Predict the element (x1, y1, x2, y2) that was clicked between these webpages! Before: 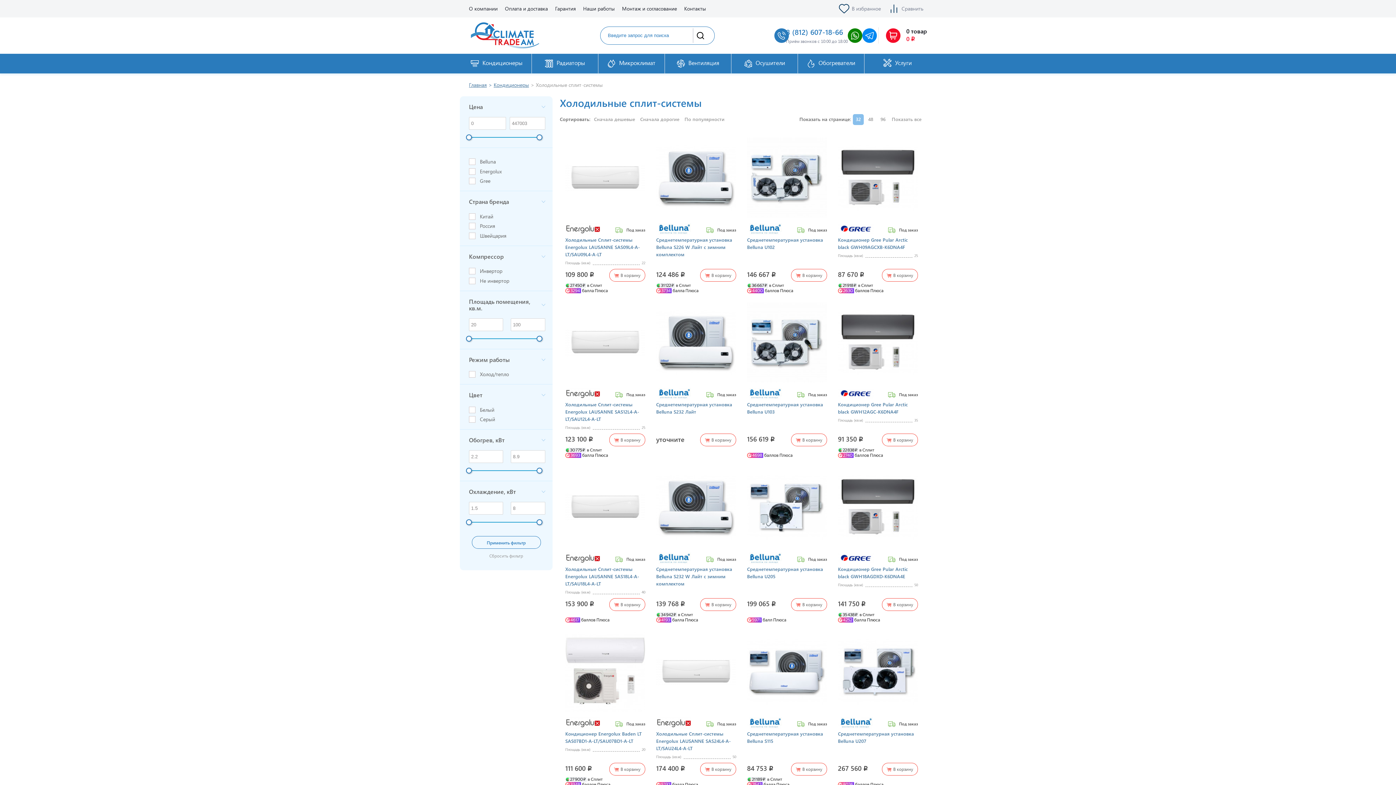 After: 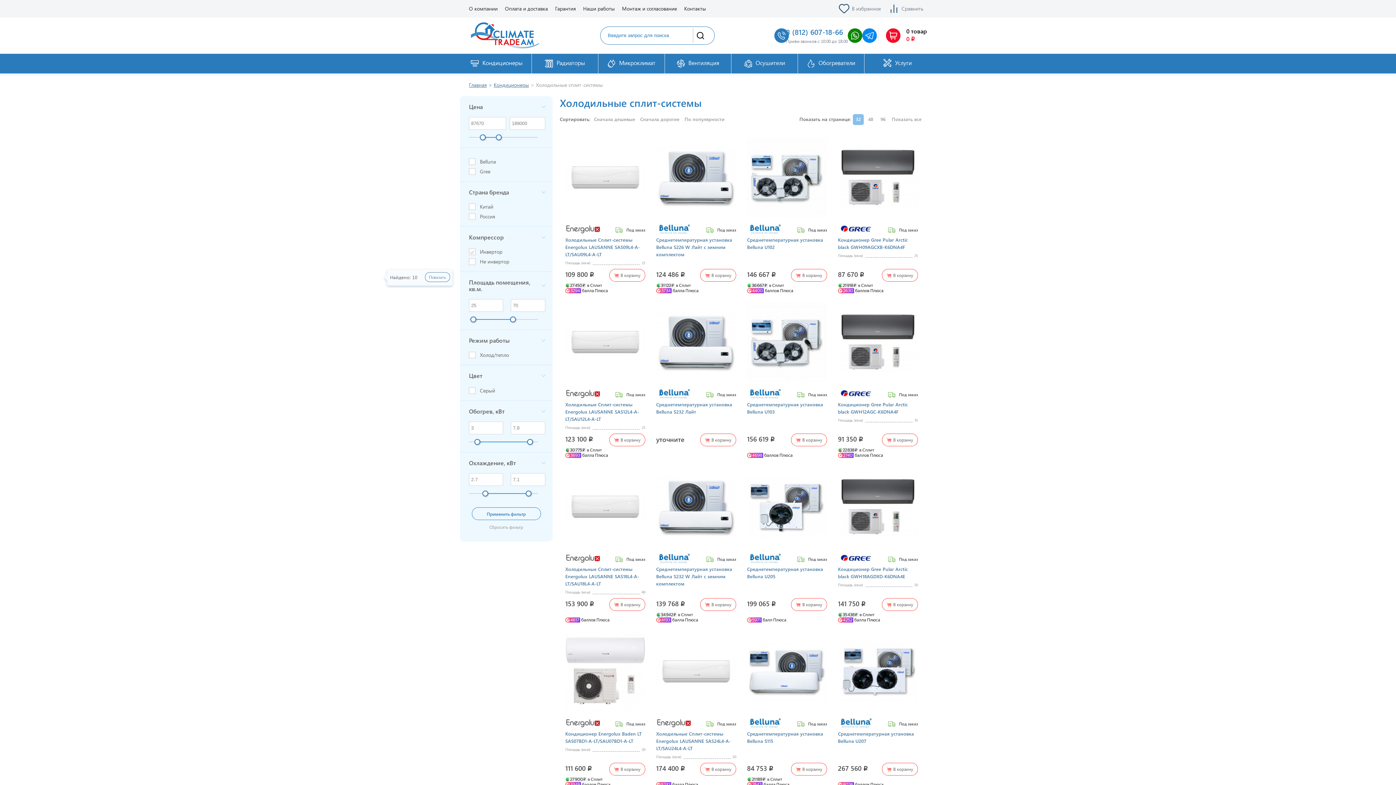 Action: bbox: (469, 267, 502, 274) label: Инвертор